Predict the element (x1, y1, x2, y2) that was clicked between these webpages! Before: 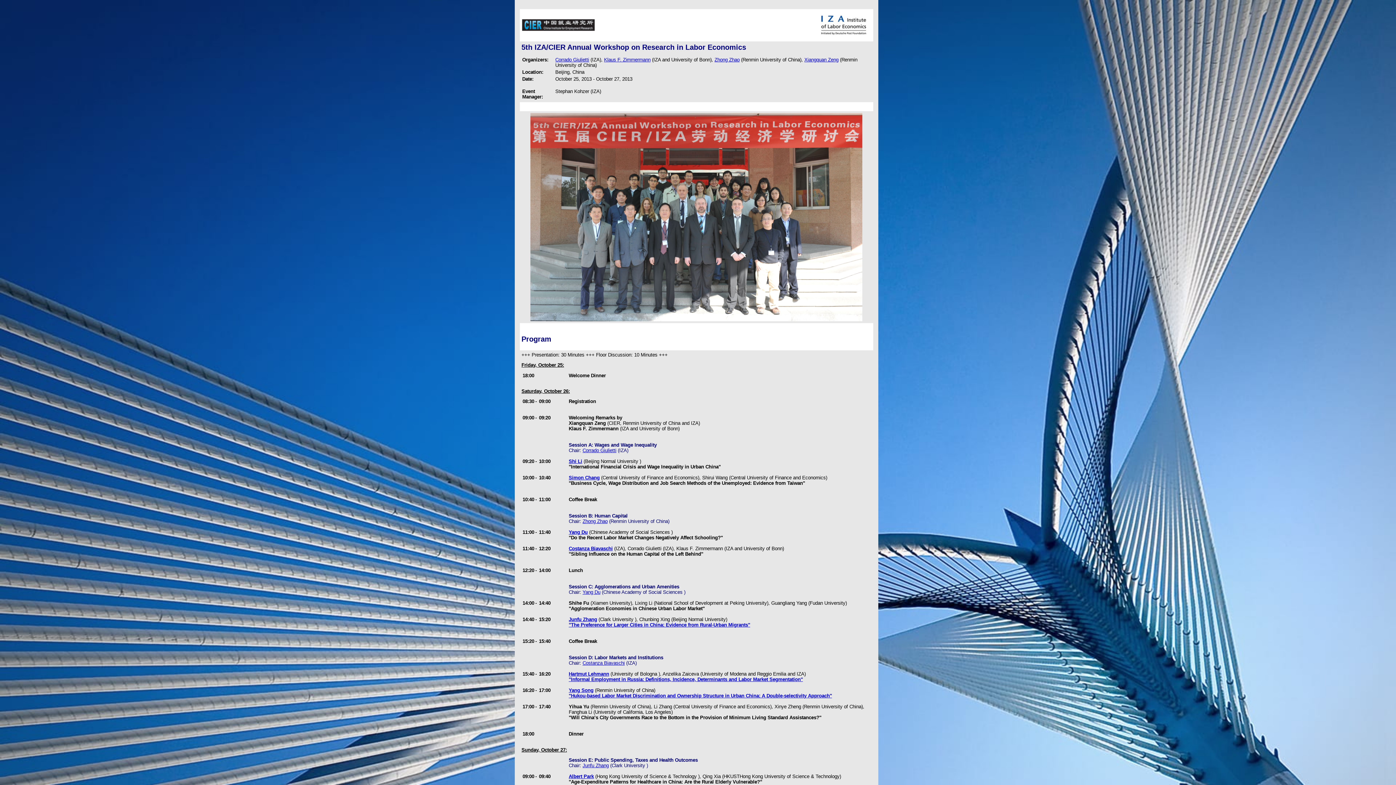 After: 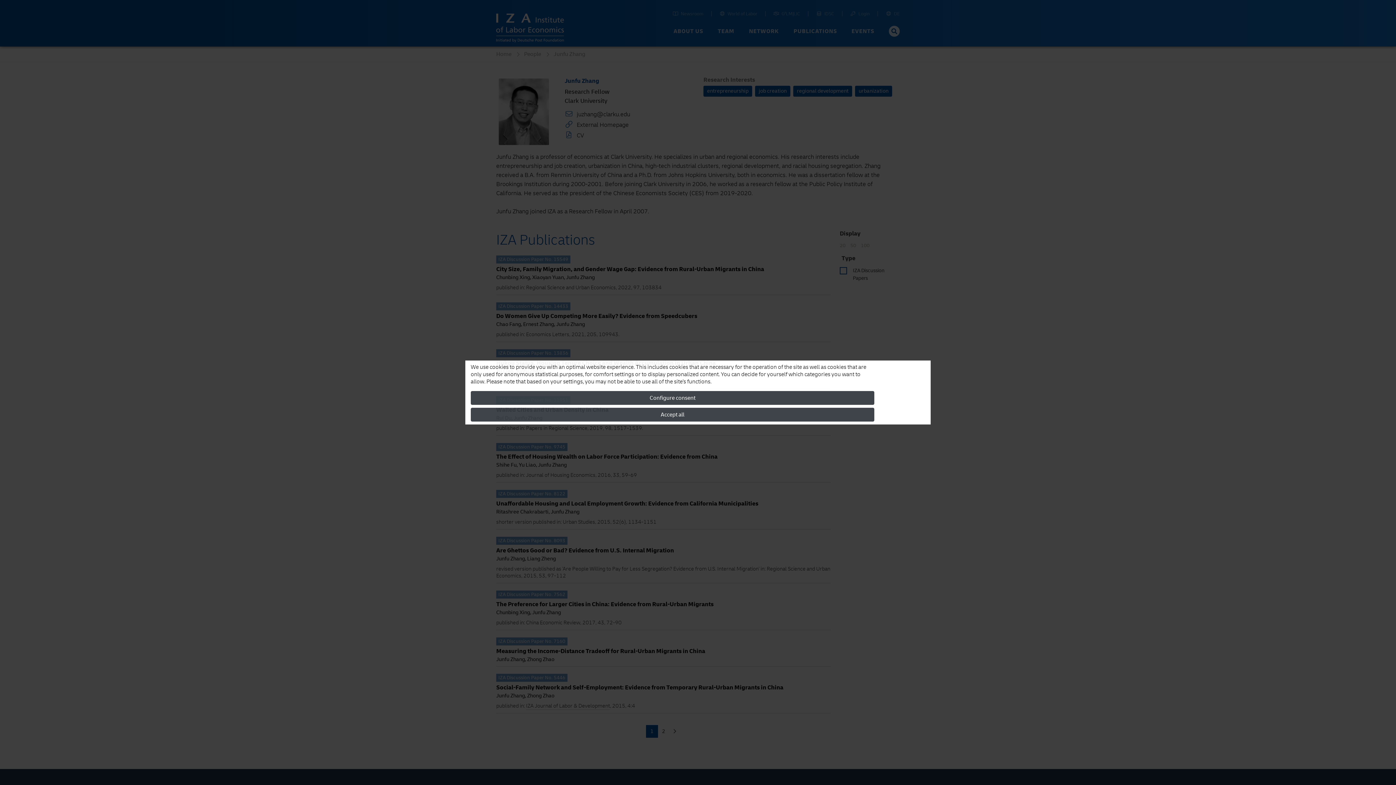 Action: bbox: (568, 617, 597, 622) label: Junfu Zhang